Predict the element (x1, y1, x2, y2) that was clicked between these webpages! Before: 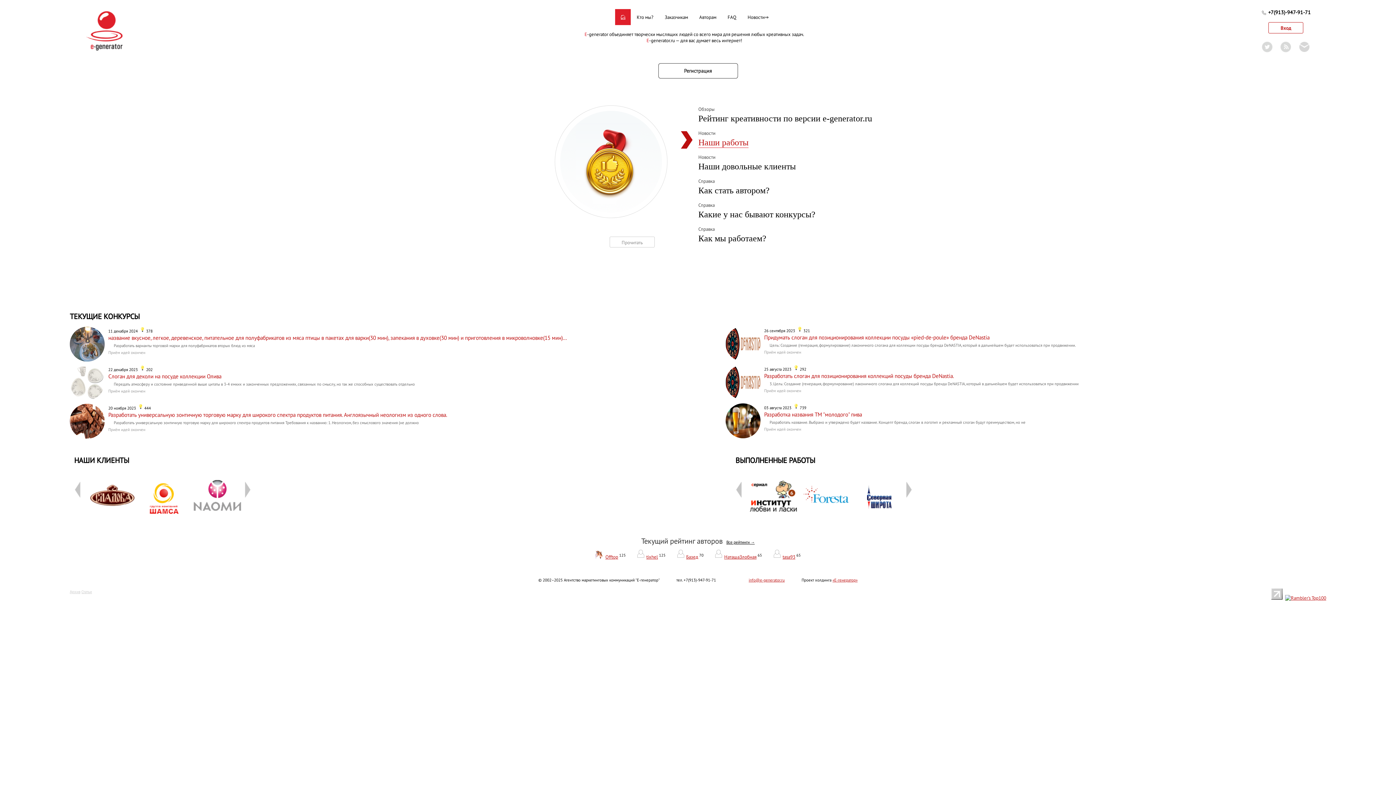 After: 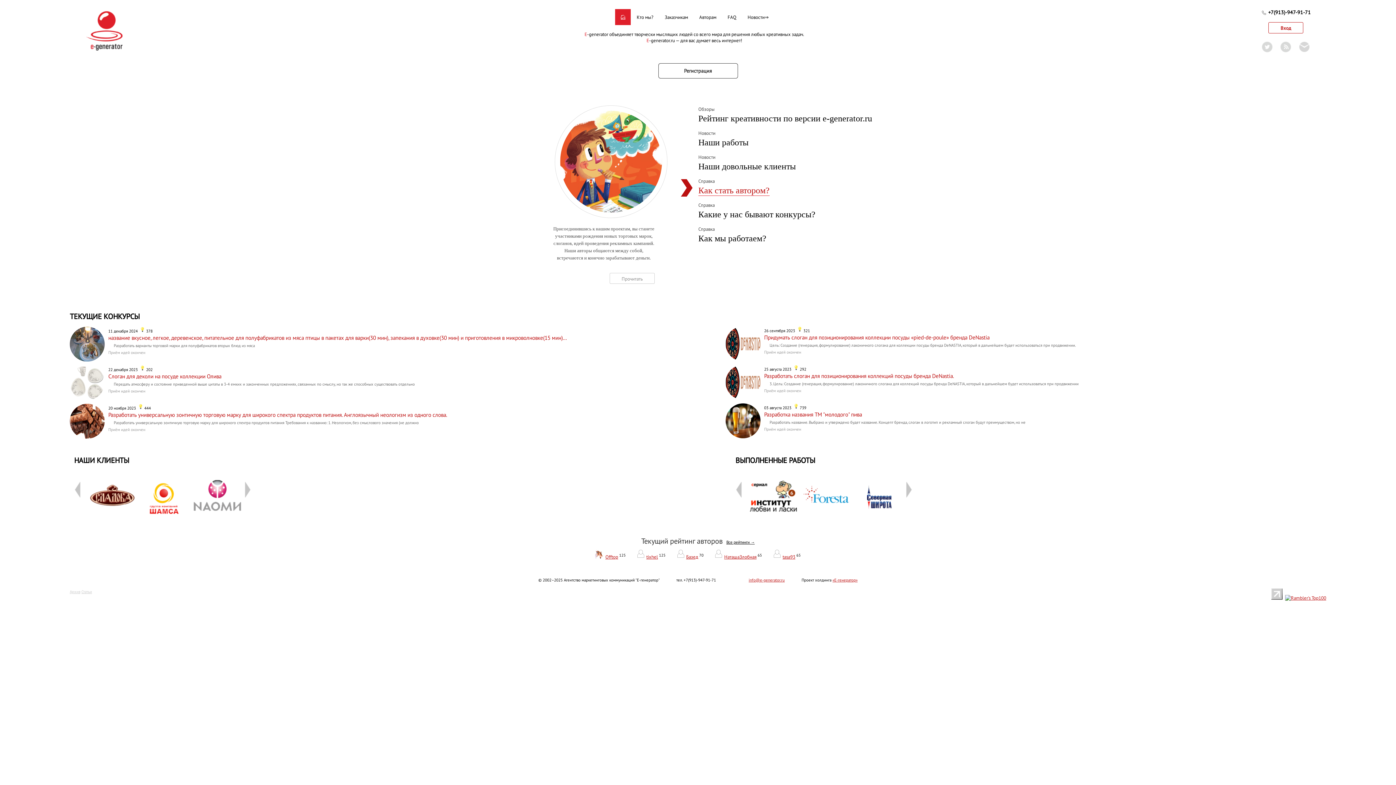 Action: bbox: (698, 185, 769, 195) label: Как стать автором?